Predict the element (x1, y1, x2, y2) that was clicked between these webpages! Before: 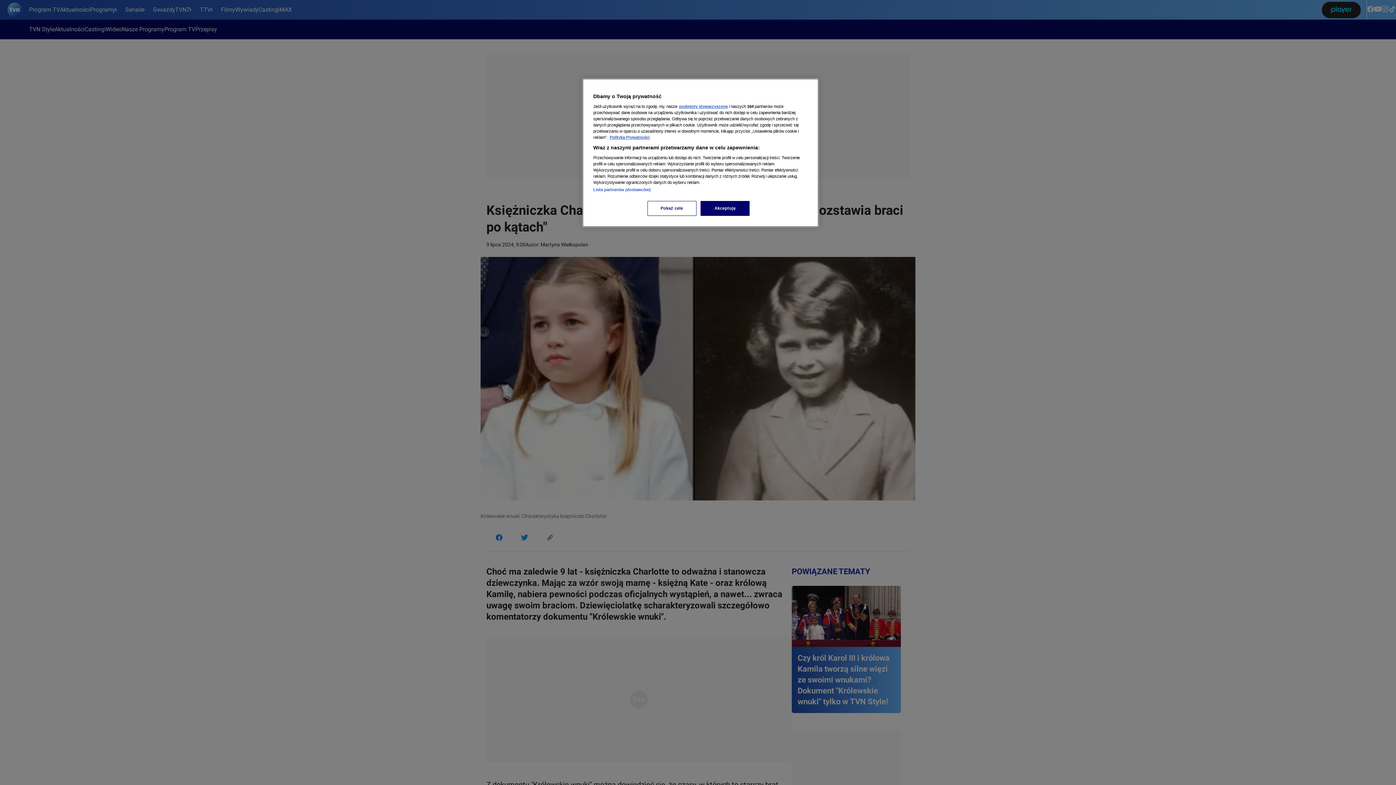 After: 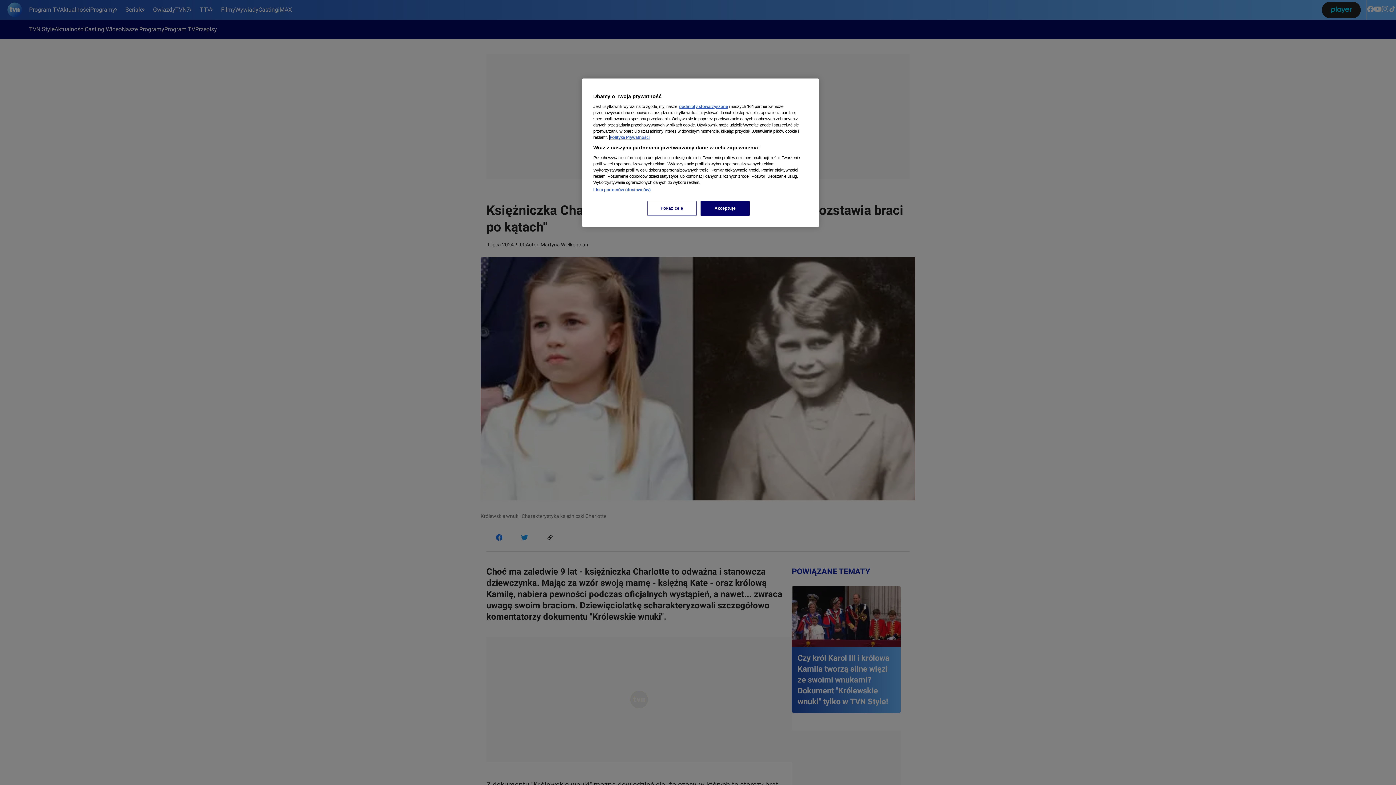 Action: label: Więcej informacji o Twojej prywatności, otwiera się w nowym oknie bbox: (609, 135, 649, 139)